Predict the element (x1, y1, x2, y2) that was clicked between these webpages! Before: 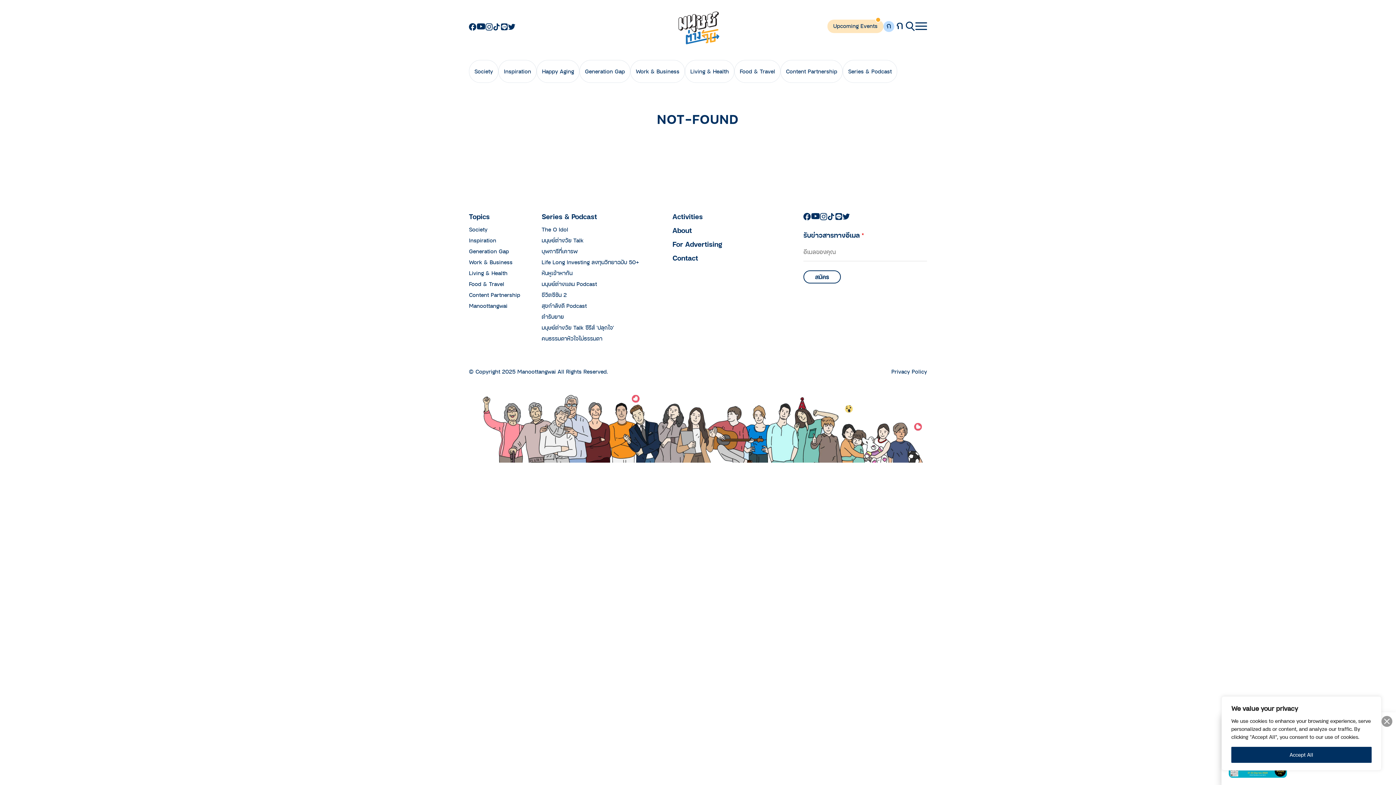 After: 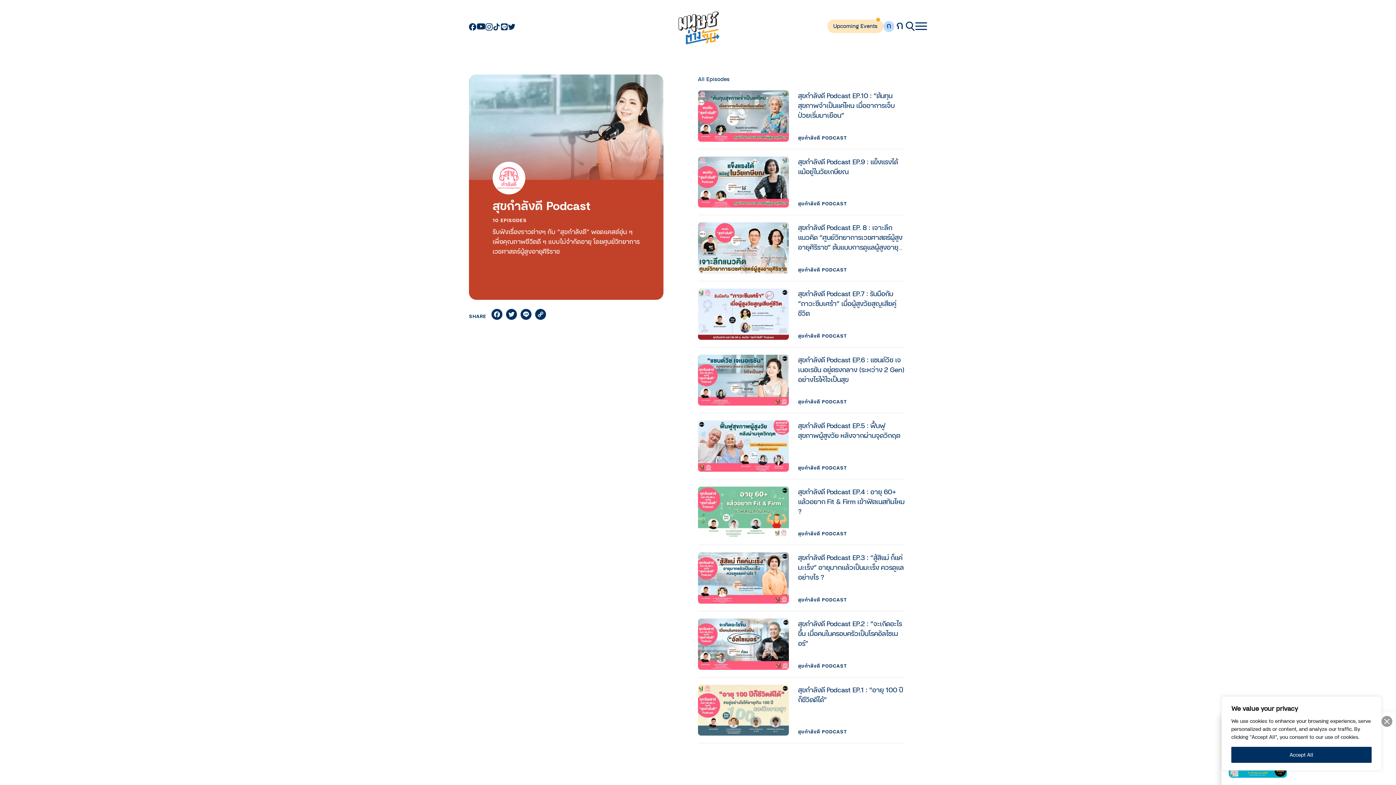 Action: label: สุขกำลังดี Podcast bbox: (541, 301, 586, 309)